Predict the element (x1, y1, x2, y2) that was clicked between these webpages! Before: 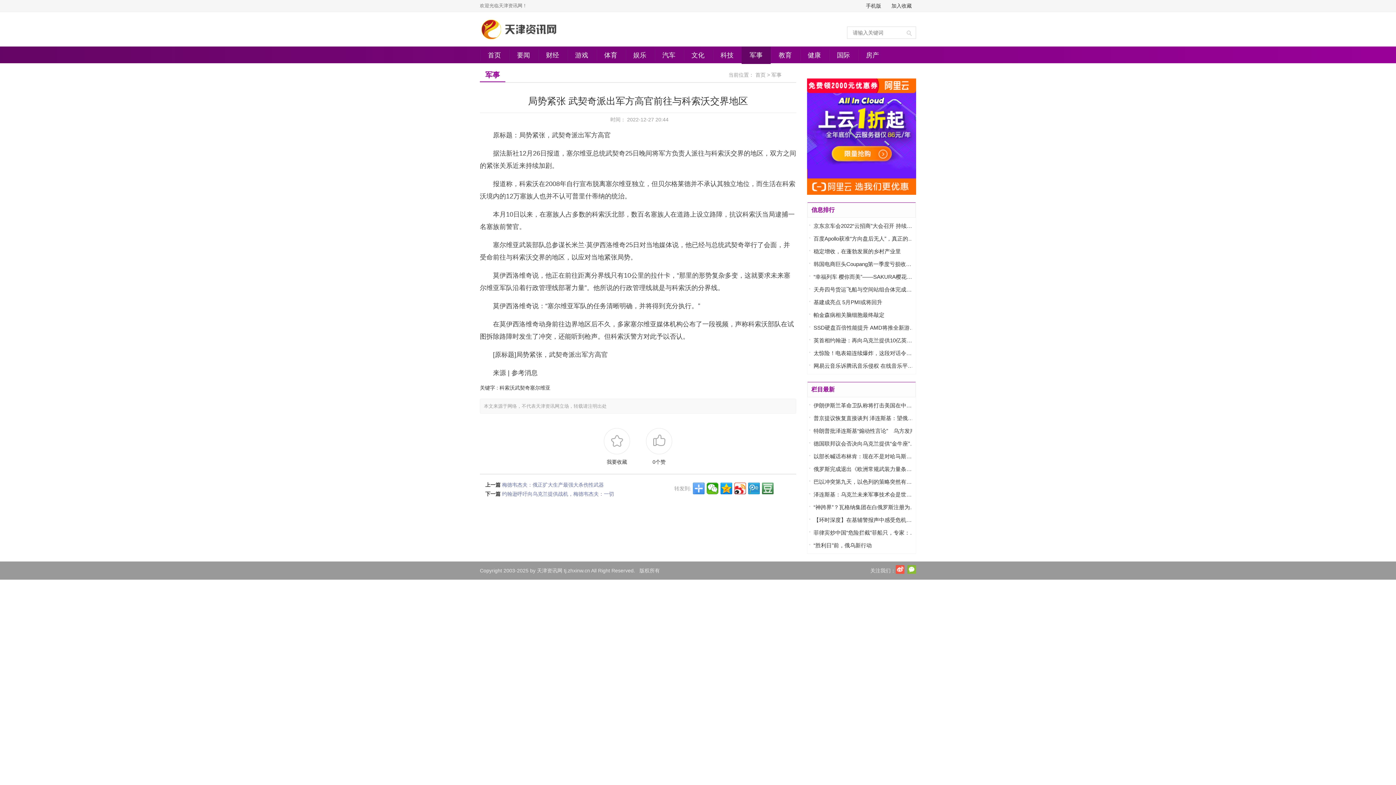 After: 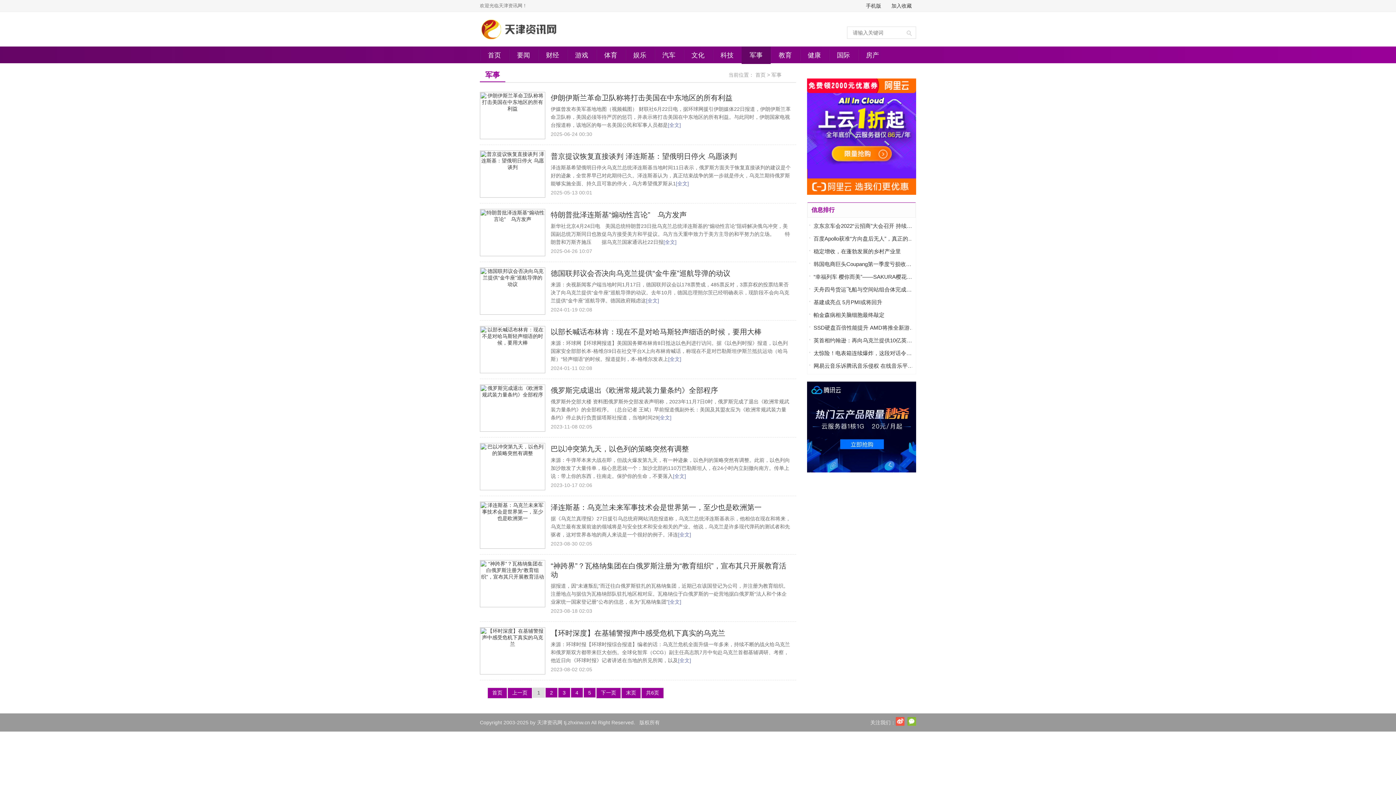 Action: label: 军事 bbox: (741, 51, 770, 58)